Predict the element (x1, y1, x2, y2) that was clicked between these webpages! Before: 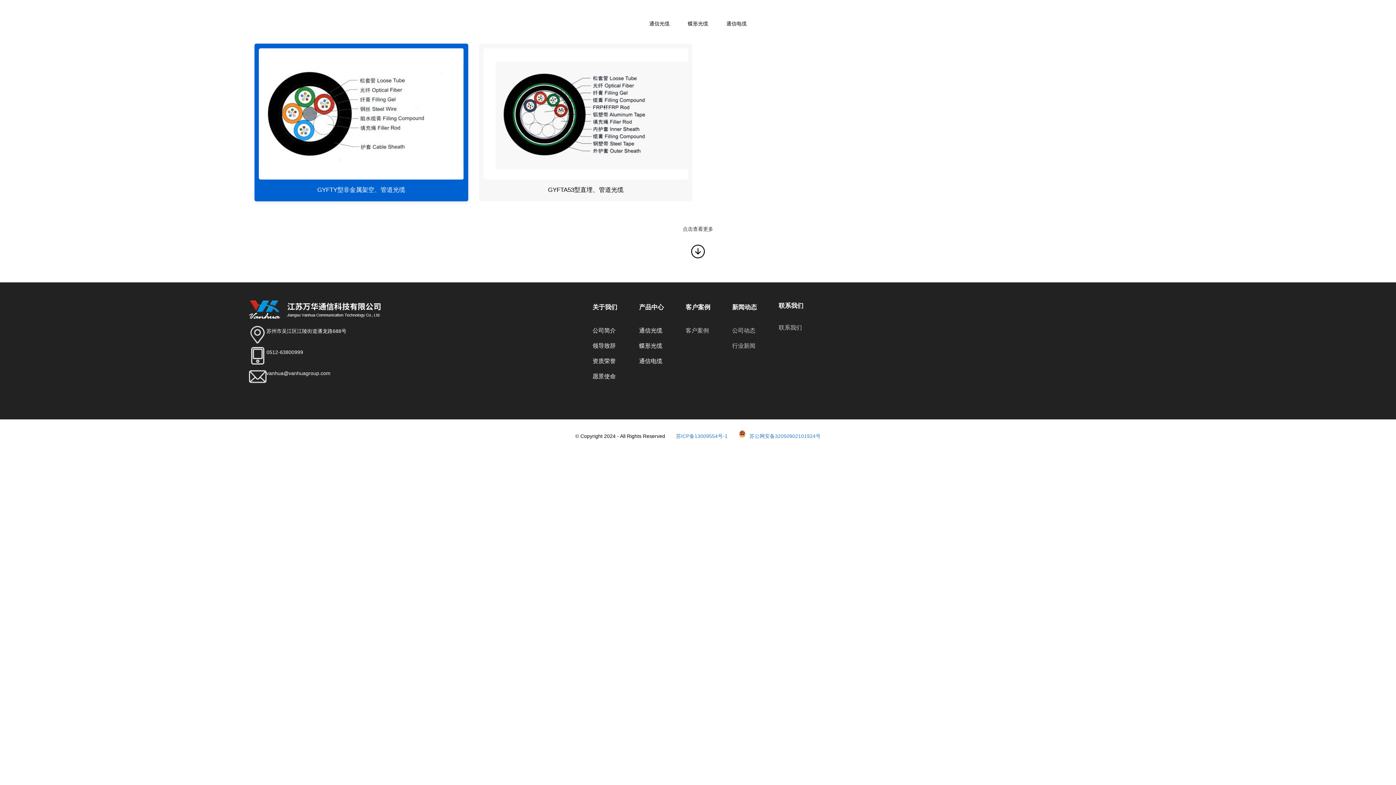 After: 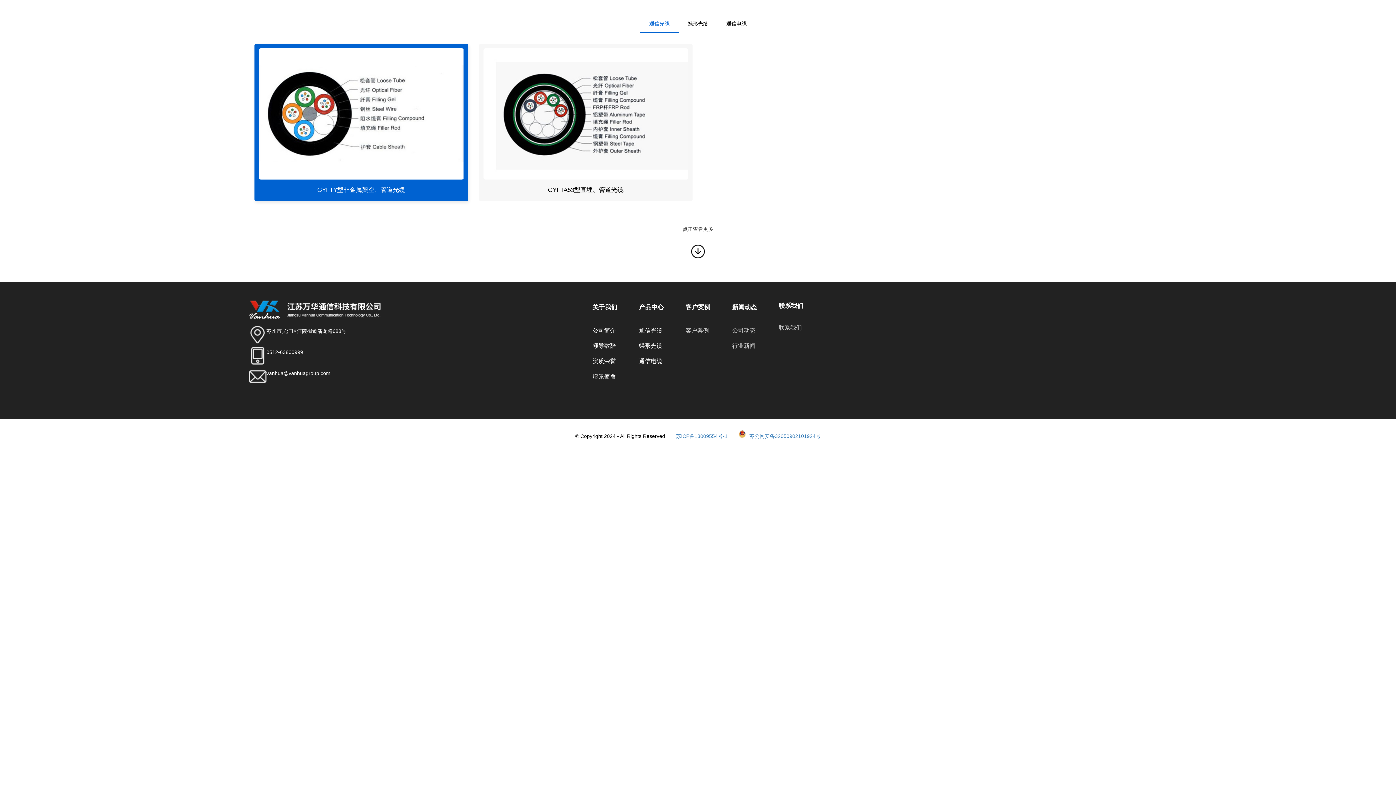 Action: label: 通信光缆 bbox: (640, 14, 678, 32)